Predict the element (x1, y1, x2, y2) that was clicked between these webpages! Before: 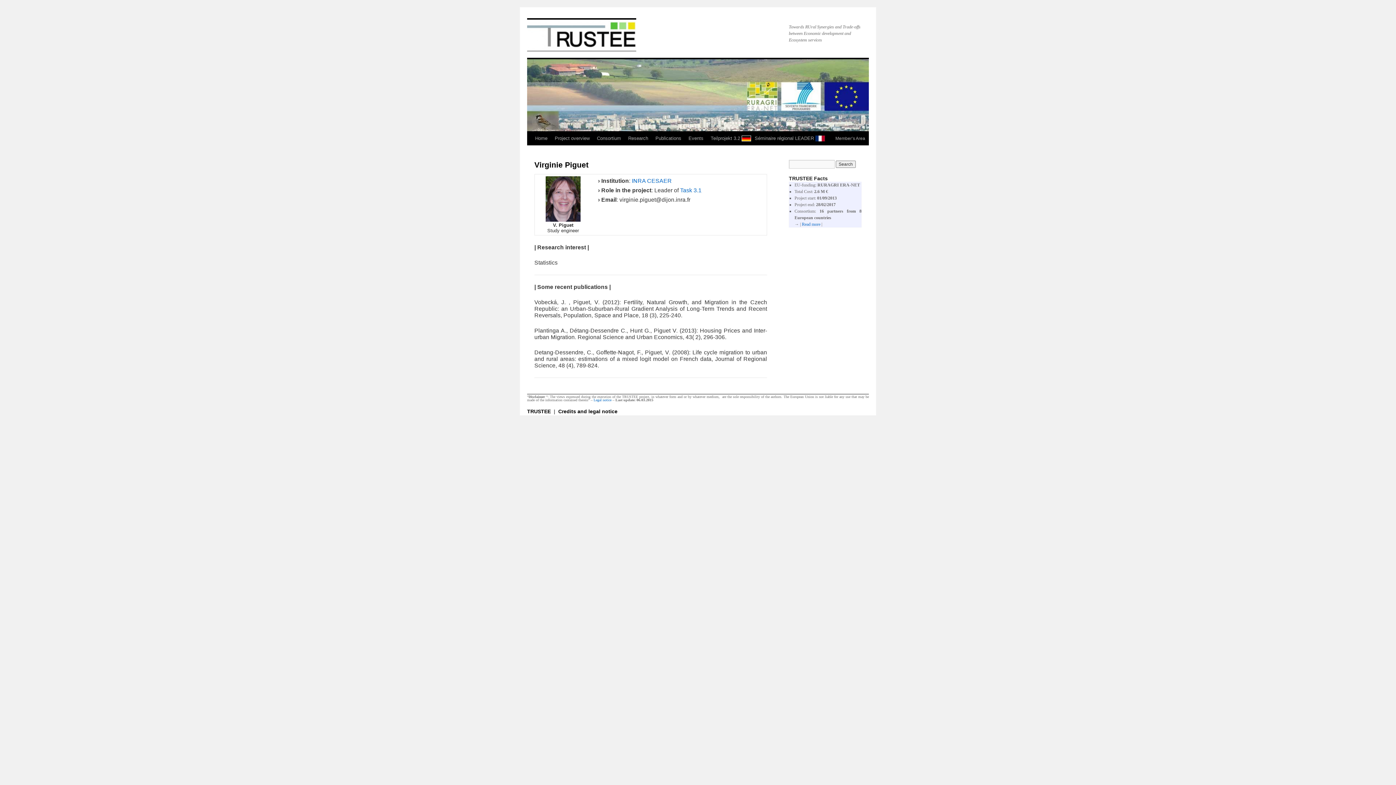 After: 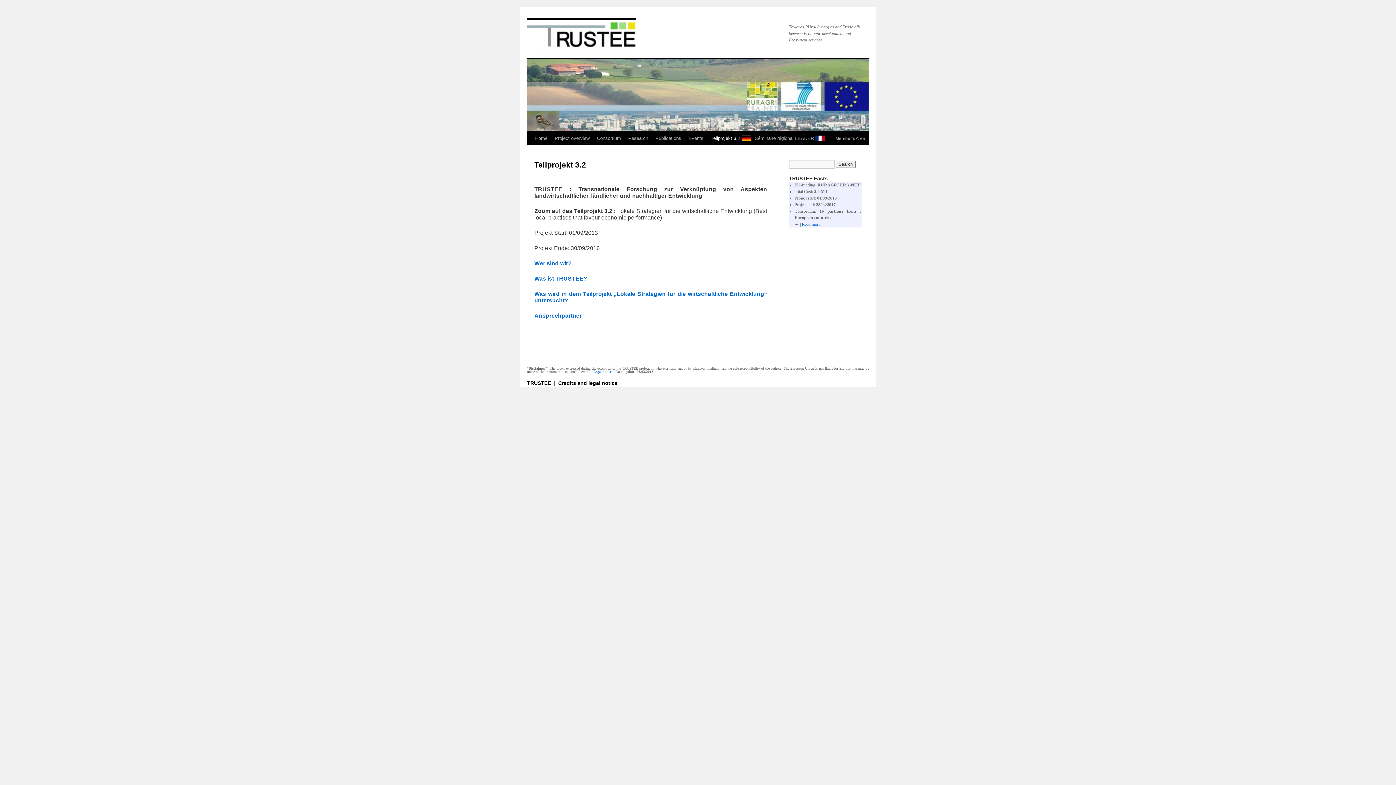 Action: label: Teilprojekt 3.2 bbox: (707, 131, 751, 145)